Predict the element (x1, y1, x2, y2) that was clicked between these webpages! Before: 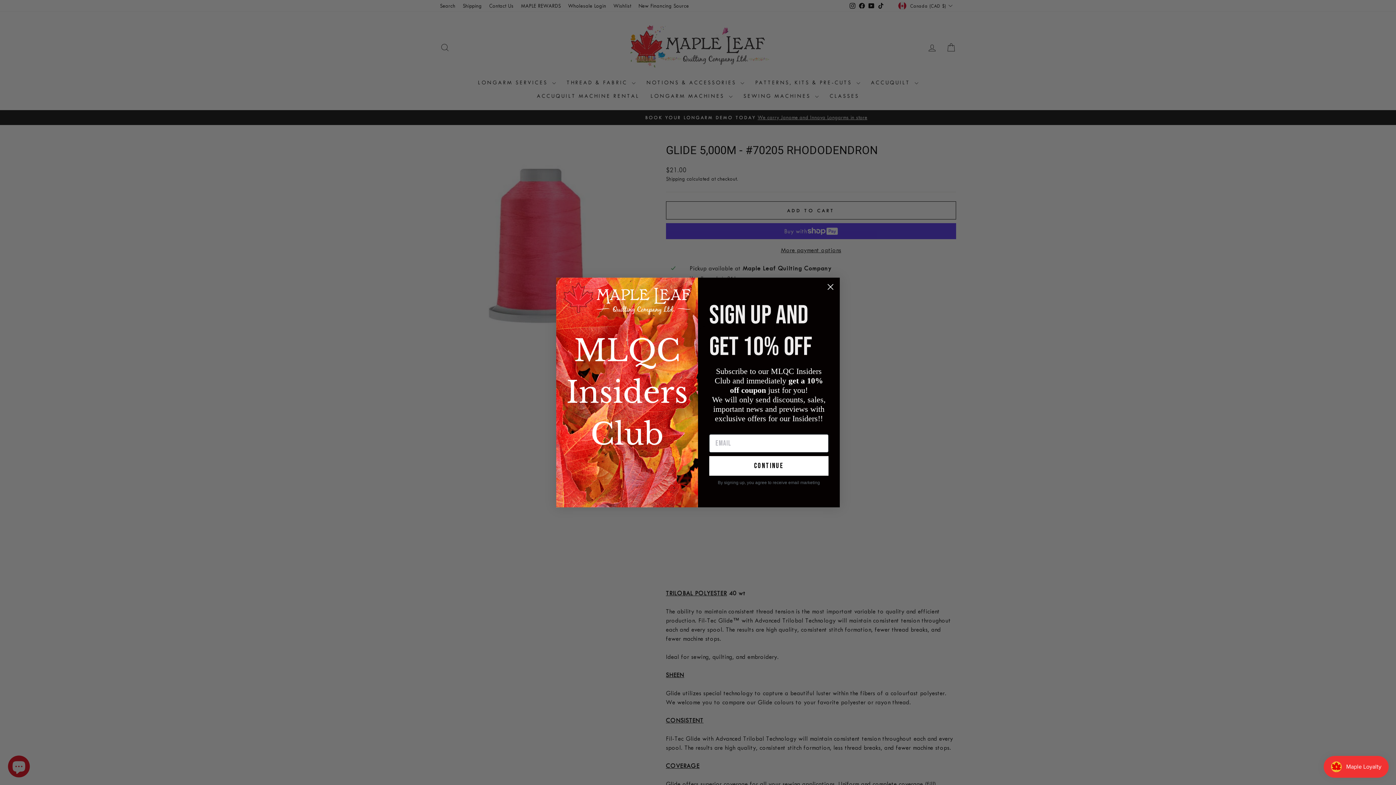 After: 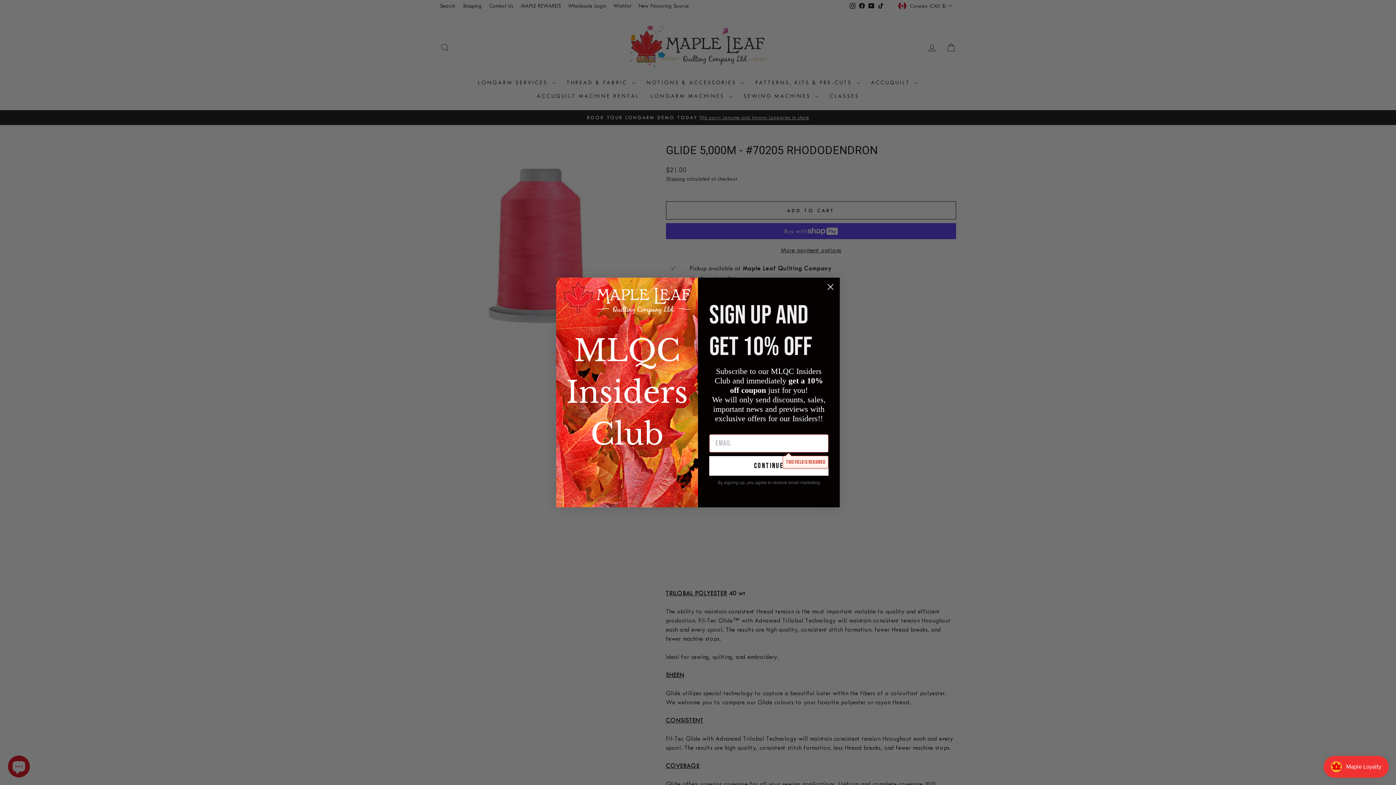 Action: bbox: (709, 456, 828, 475) label: continue